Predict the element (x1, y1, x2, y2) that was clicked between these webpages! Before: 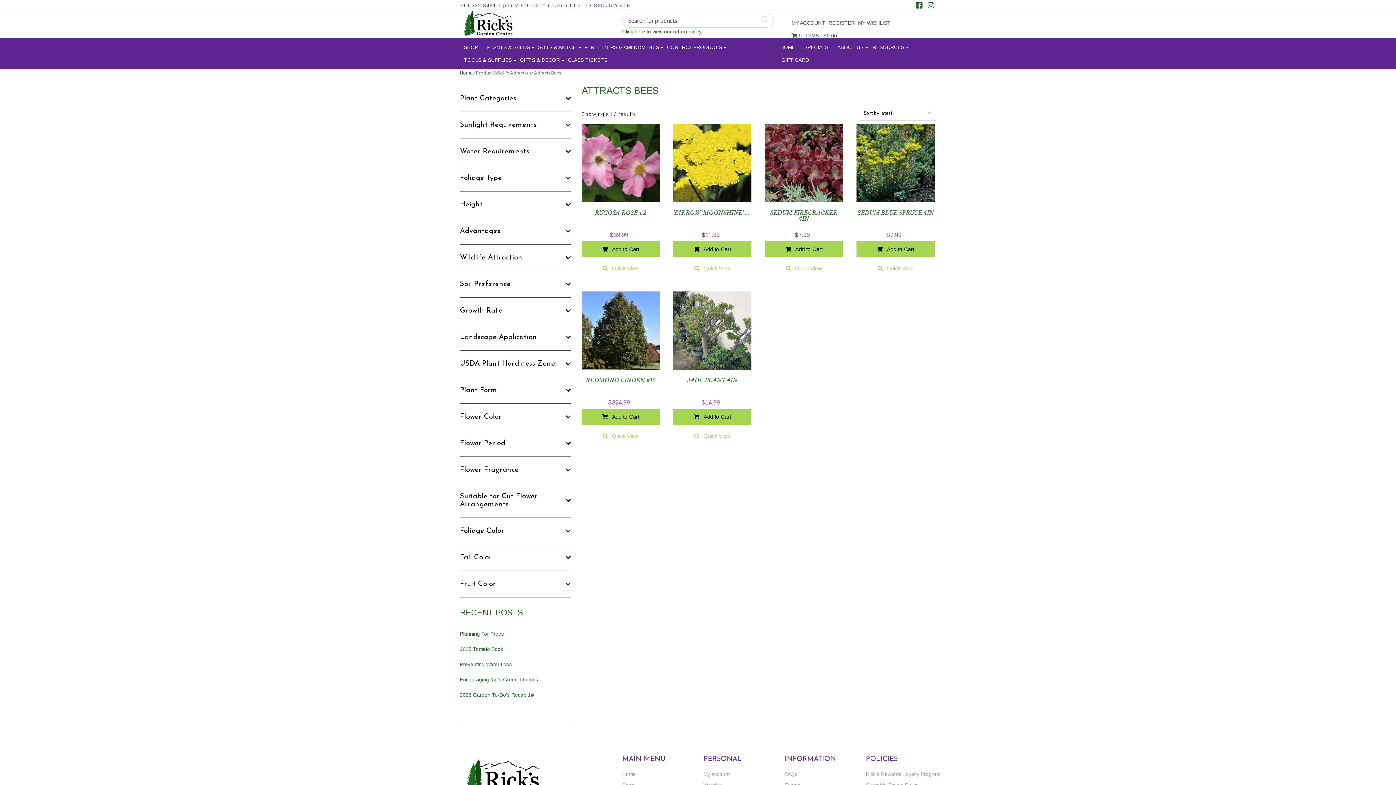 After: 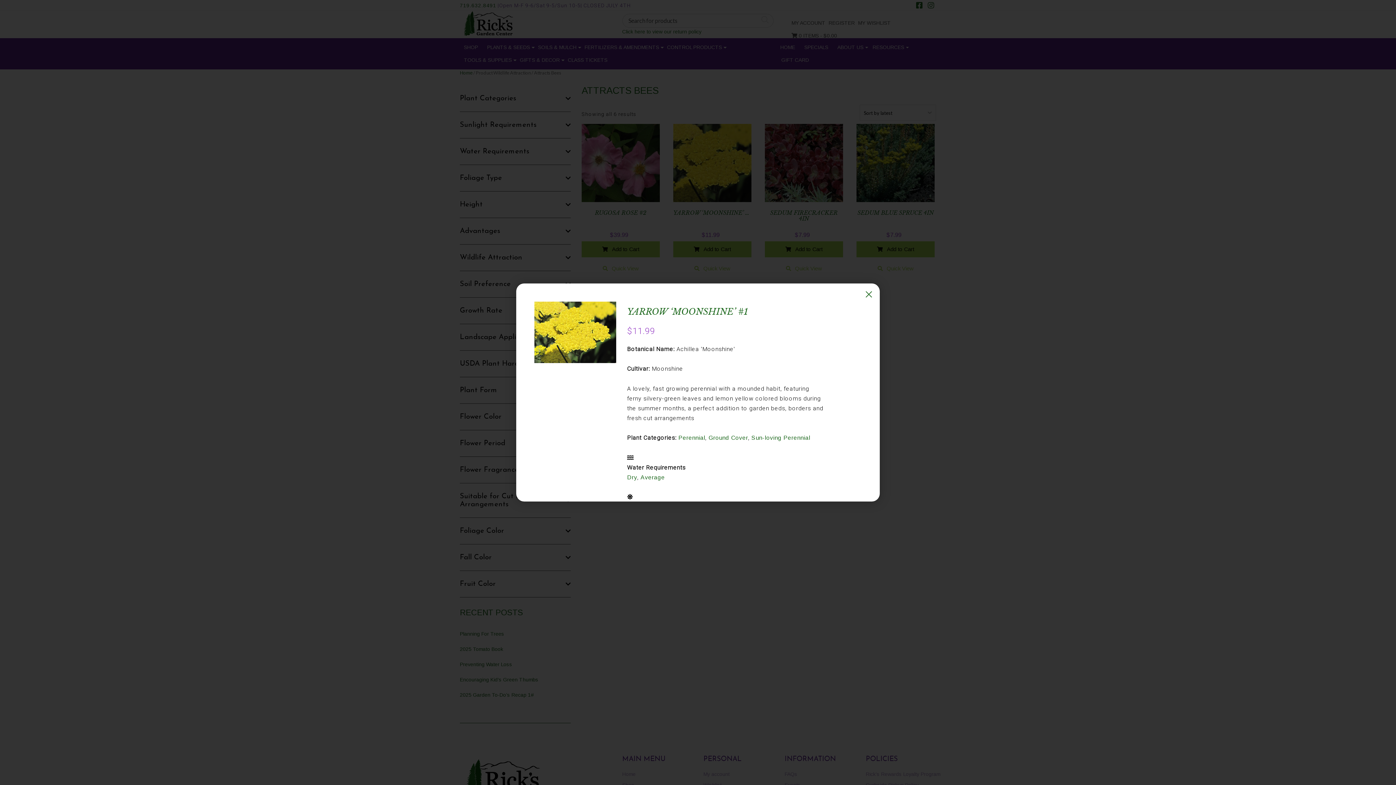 Action: bbox: (673, 261, 751, 276) label: Quick View